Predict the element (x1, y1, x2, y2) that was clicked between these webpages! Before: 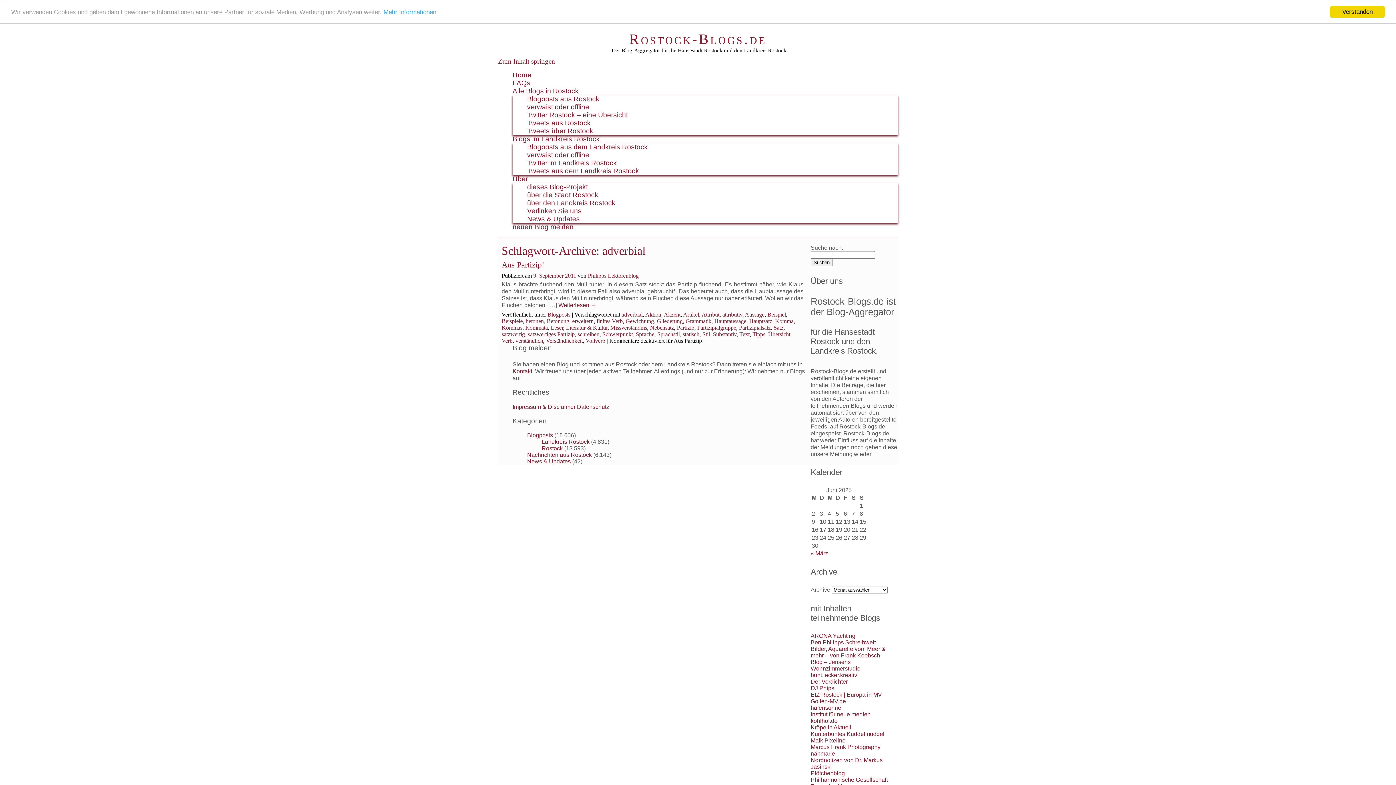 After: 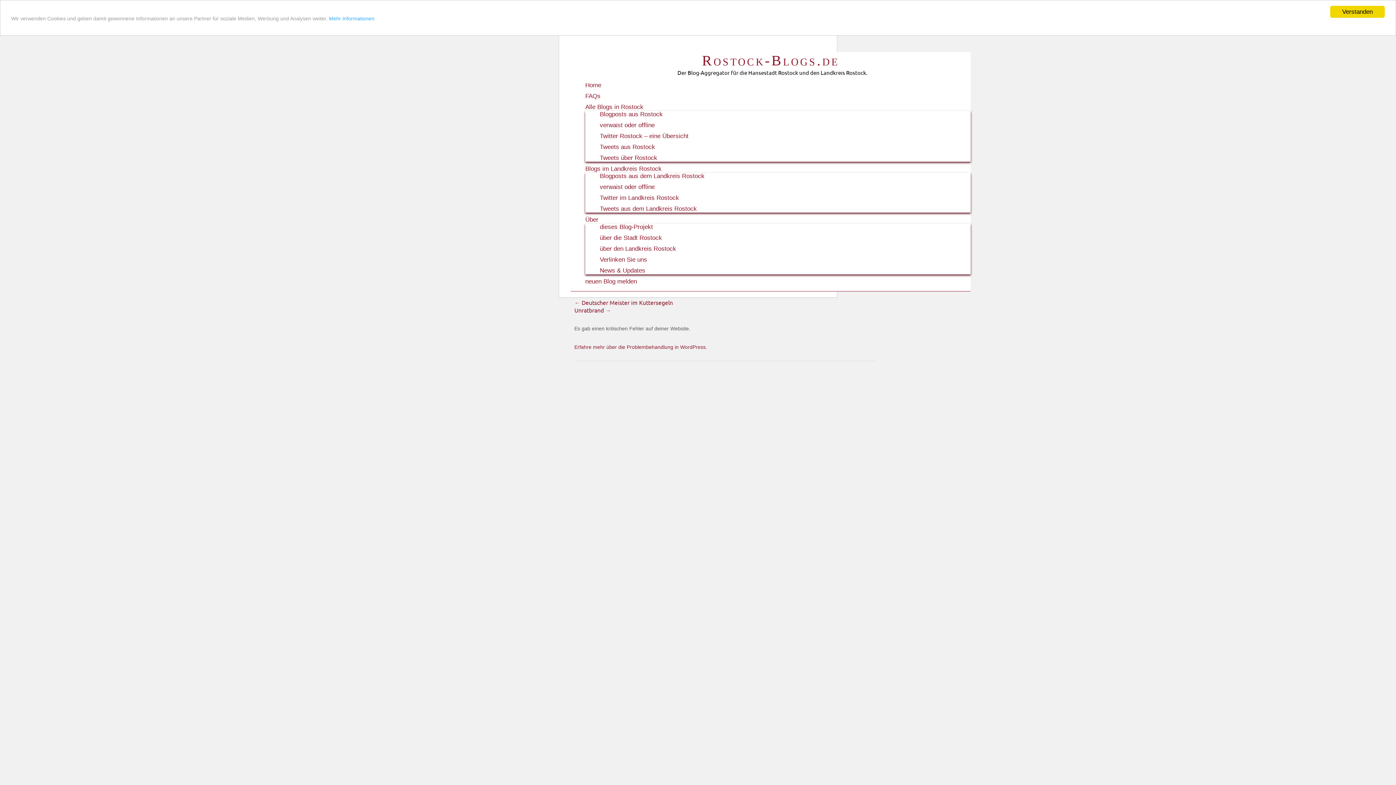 Action: bbox: (533, 272, 576, 278) label: 9. September 2011